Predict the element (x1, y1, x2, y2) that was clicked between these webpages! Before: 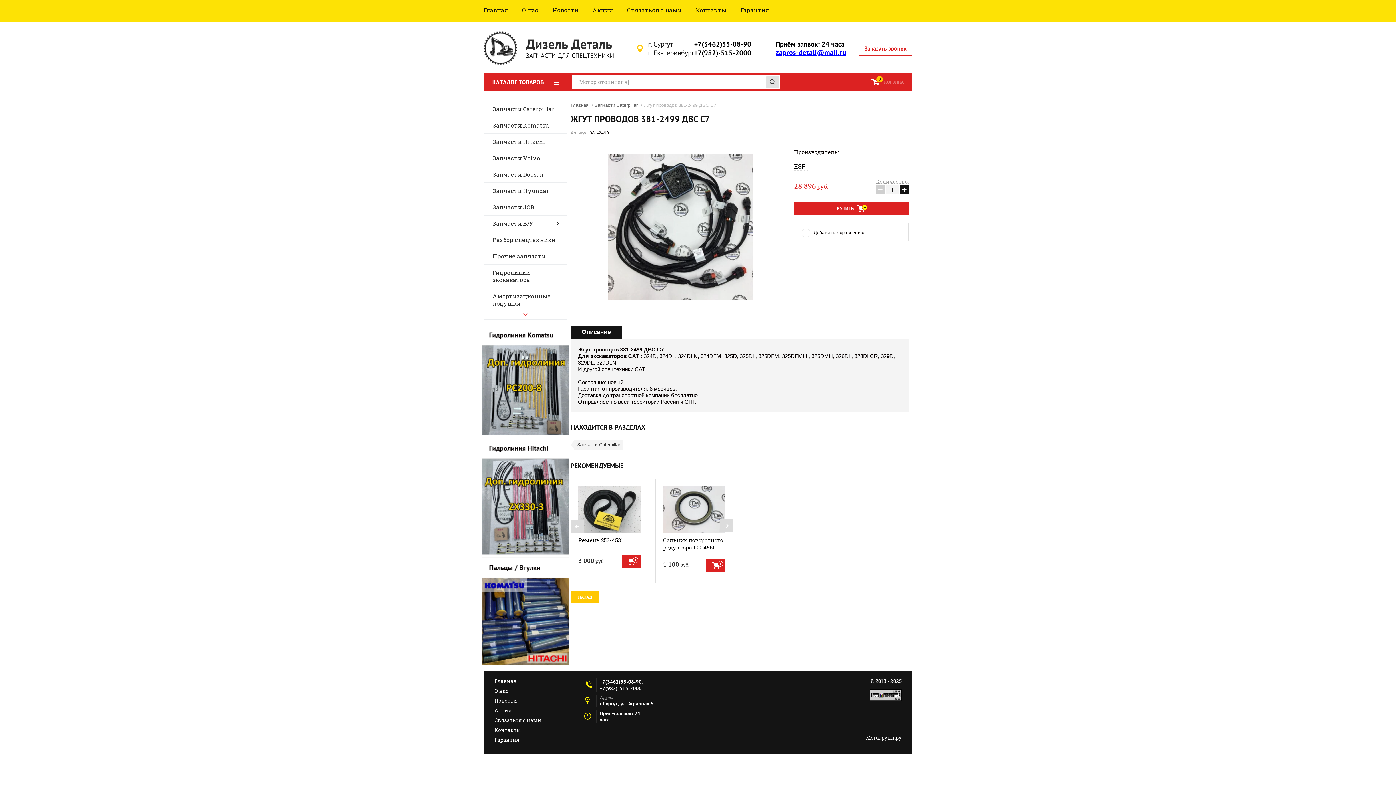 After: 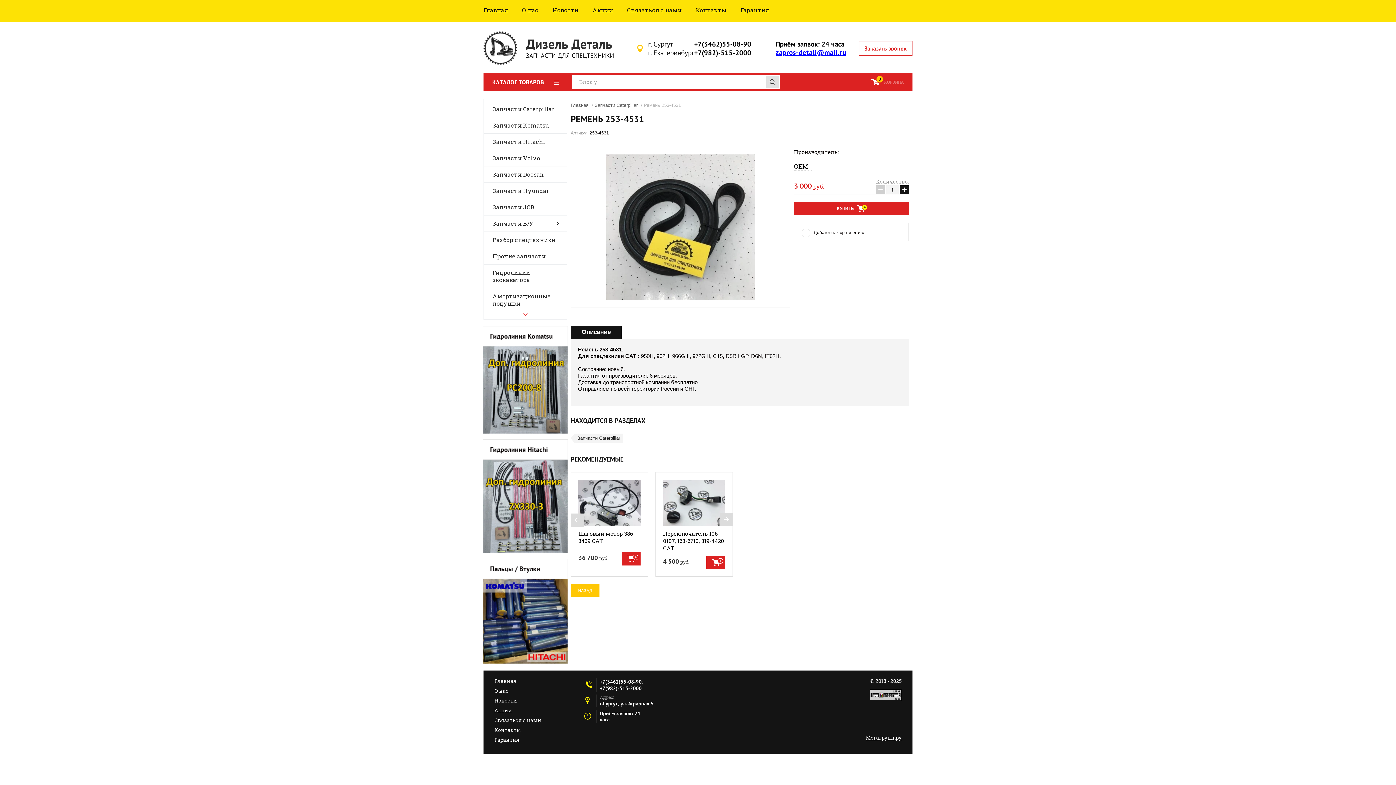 Action: label: Ремень 253-4531 bbox: (578, 536, 623, 543)